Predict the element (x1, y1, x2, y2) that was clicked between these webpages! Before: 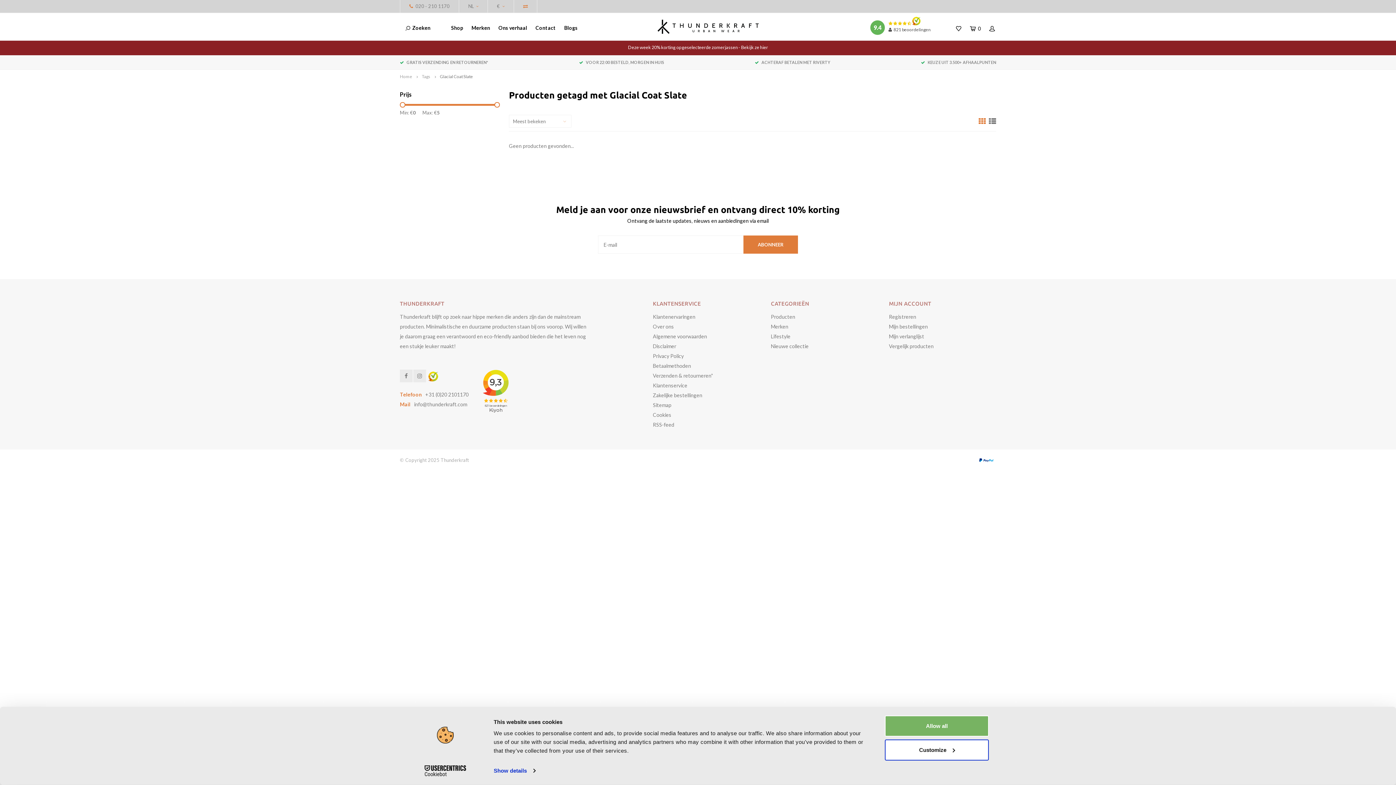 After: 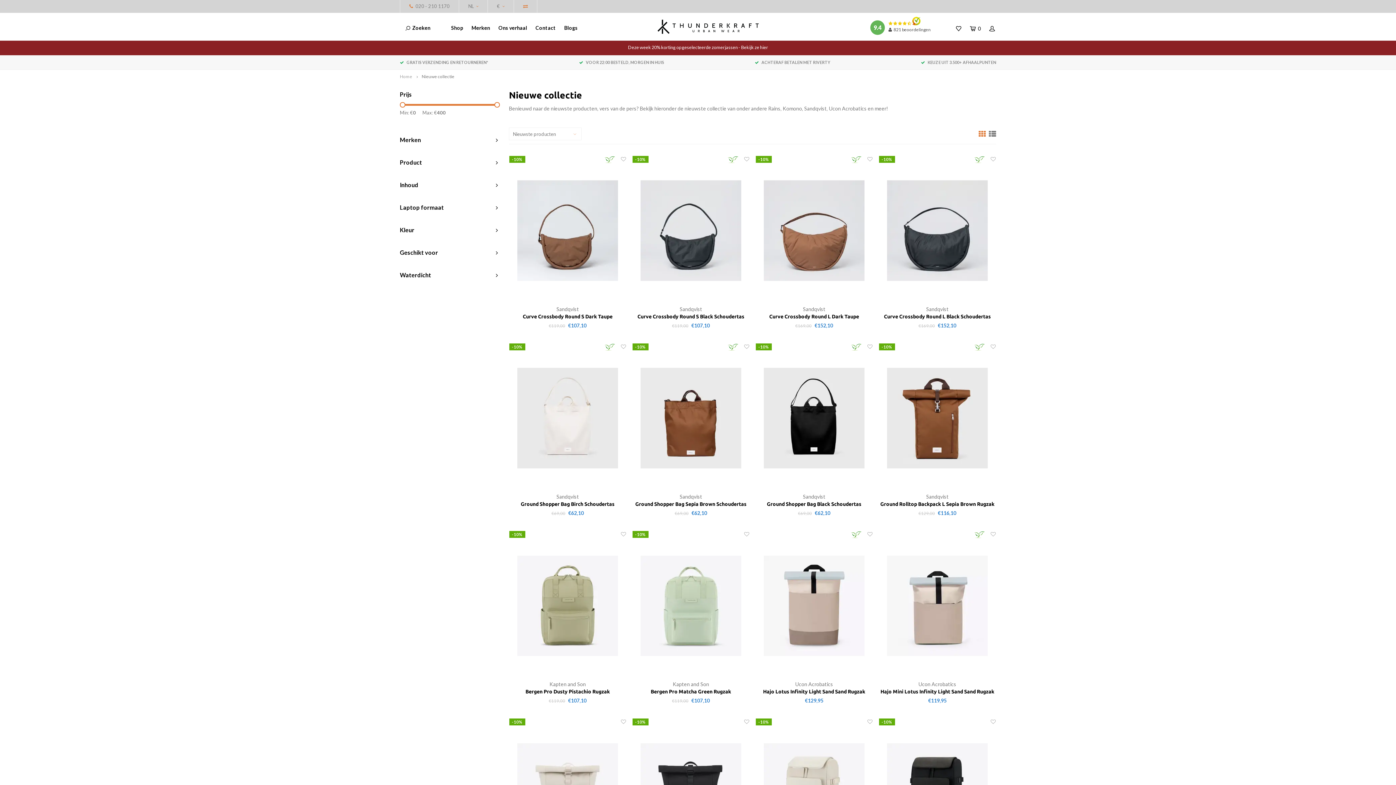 Action: bbox: (771, 343, 808, 349) label: Nieuwe collectie